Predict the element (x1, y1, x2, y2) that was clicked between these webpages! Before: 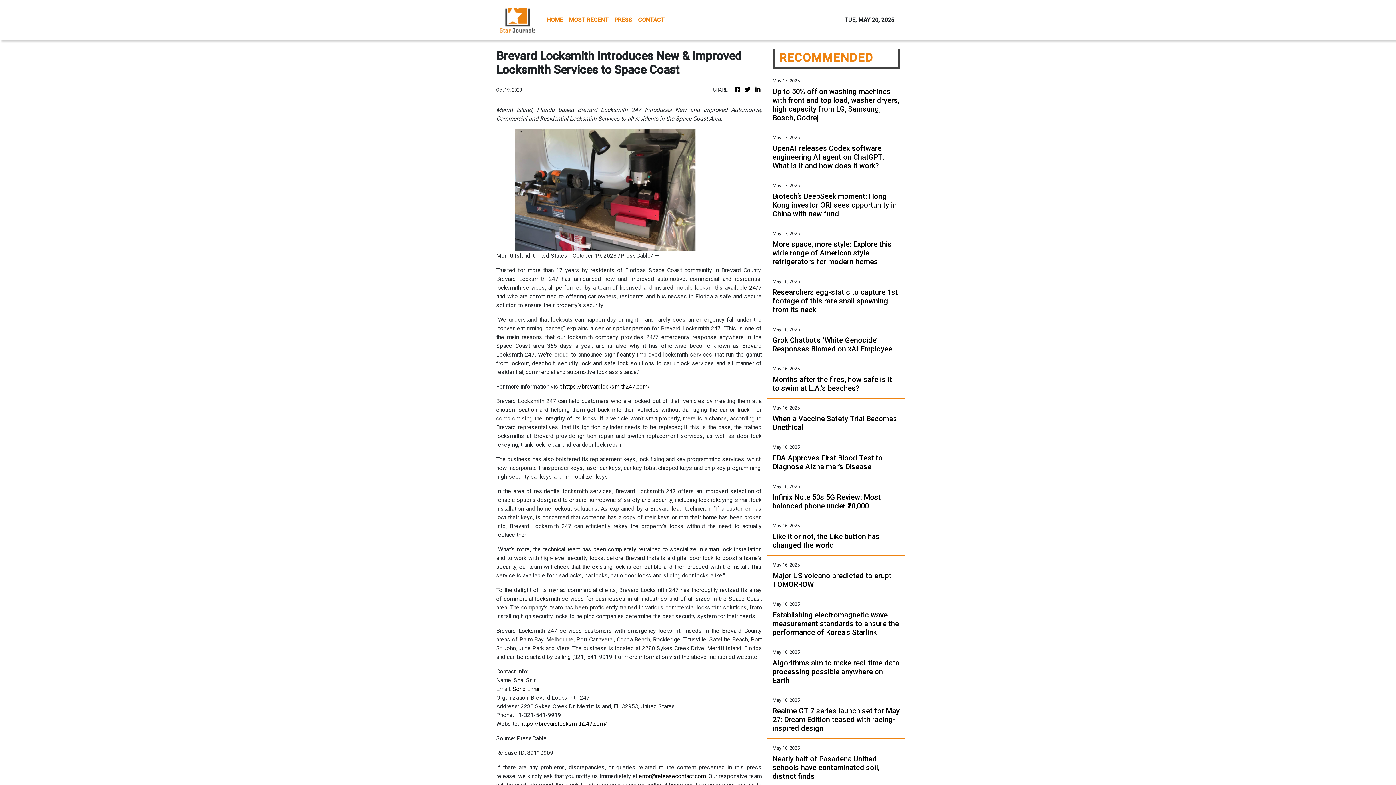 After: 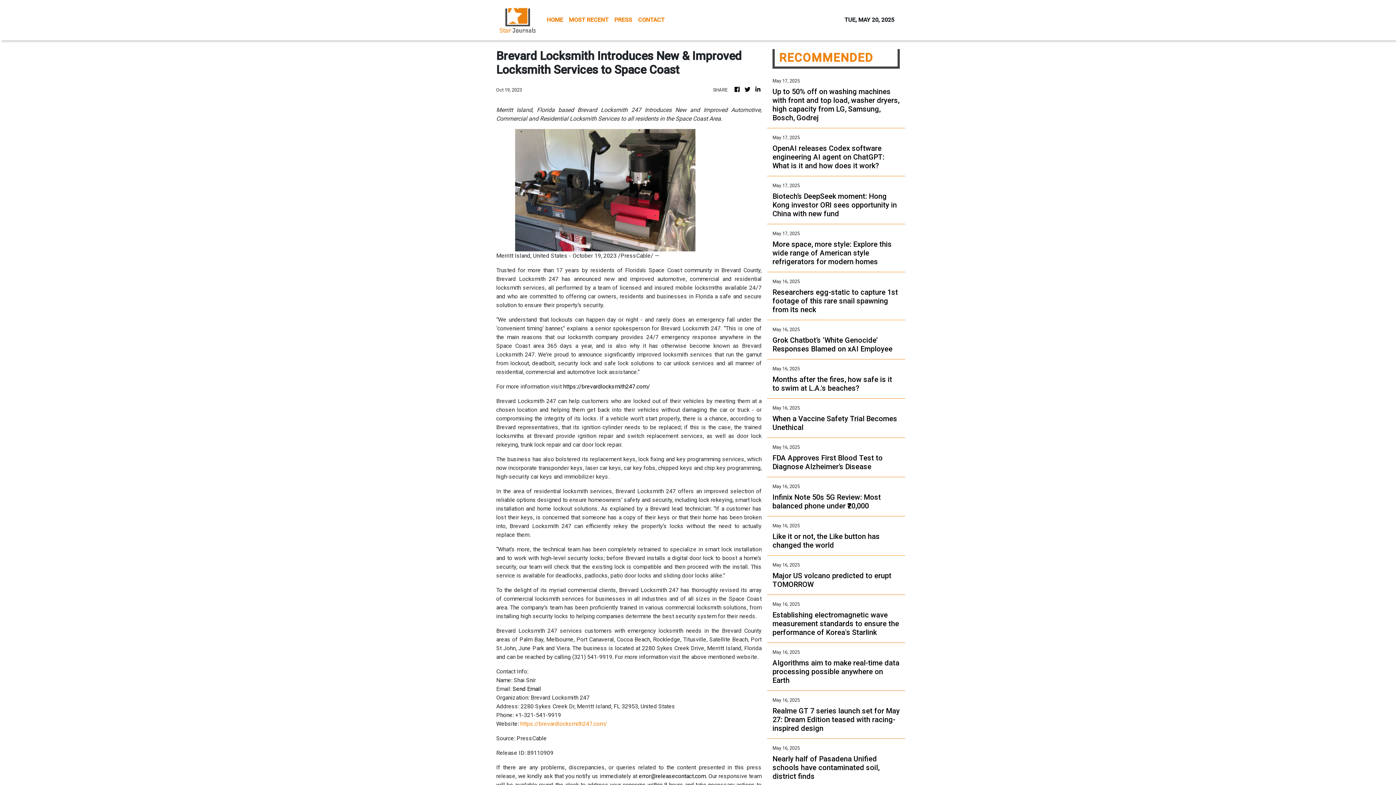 Action: label: https://brevardlocksmith247.com/ bbox: (520, 720, 607, 727)